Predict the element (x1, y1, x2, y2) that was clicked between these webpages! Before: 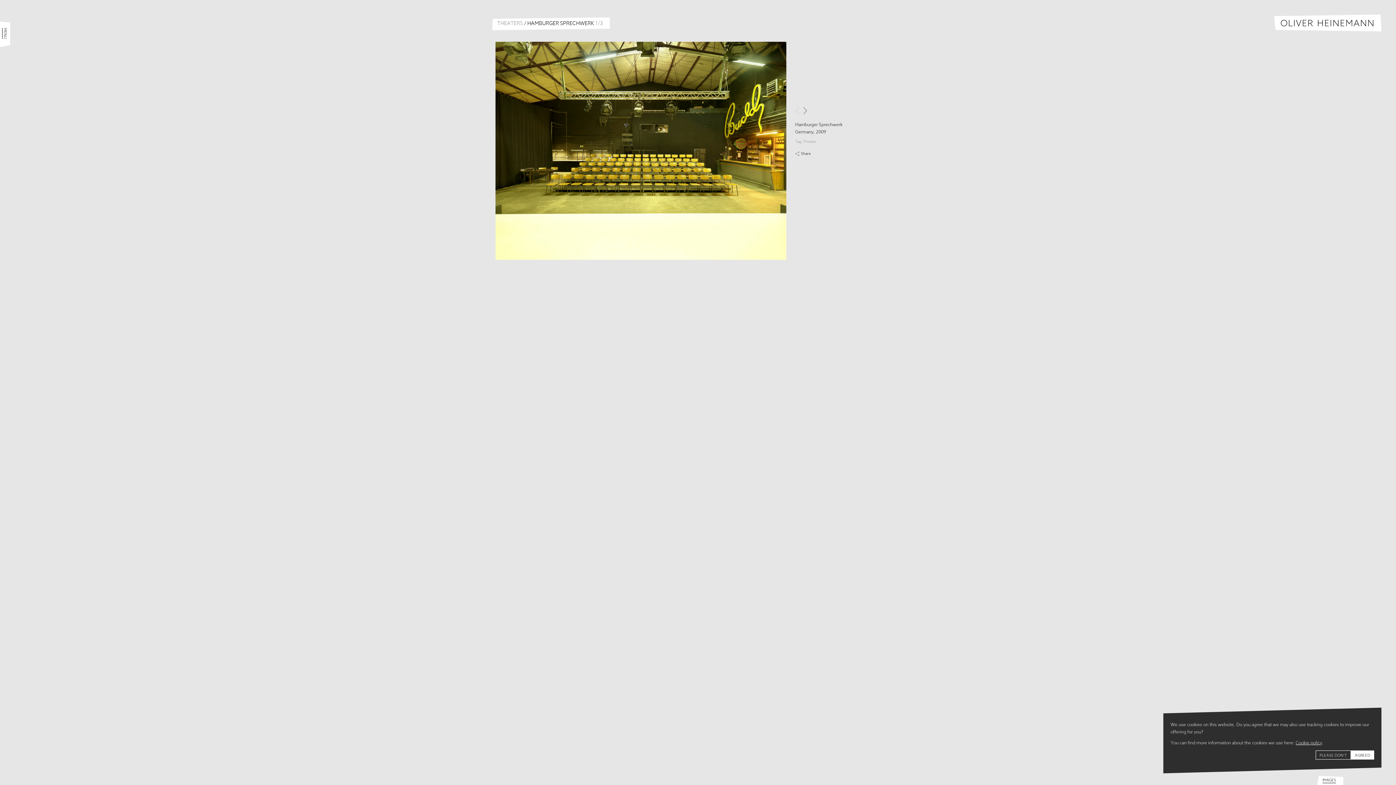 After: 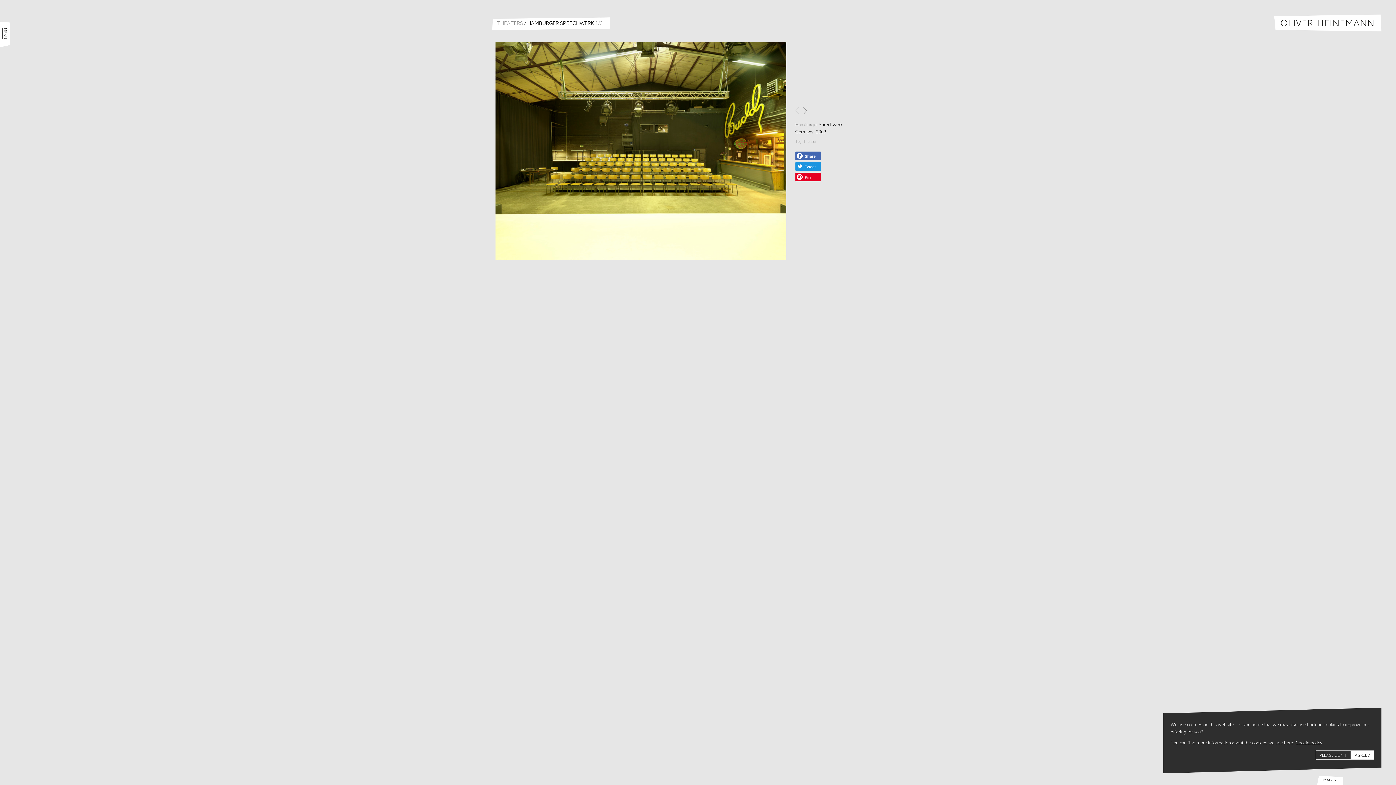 Action: label: Share bbox: (795, 151, 811, 156)